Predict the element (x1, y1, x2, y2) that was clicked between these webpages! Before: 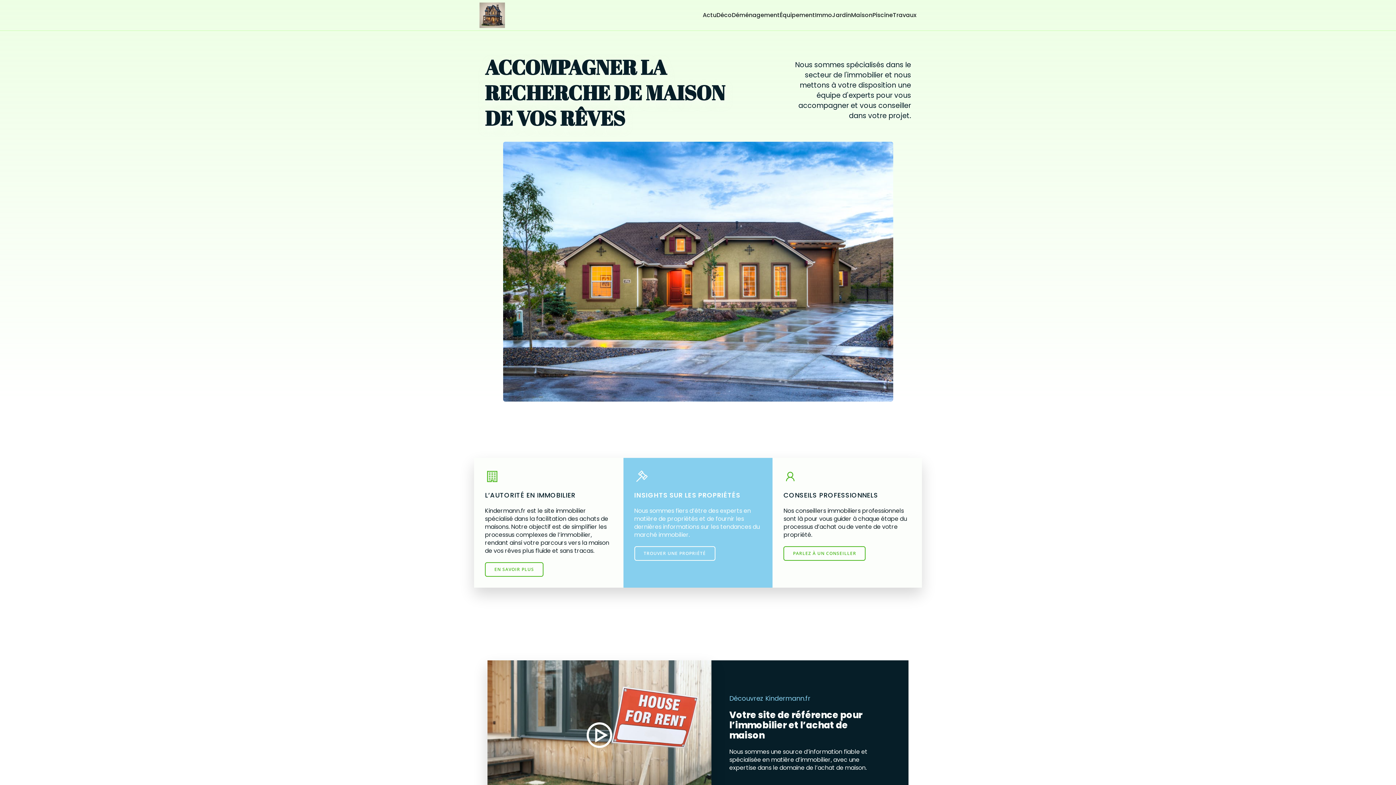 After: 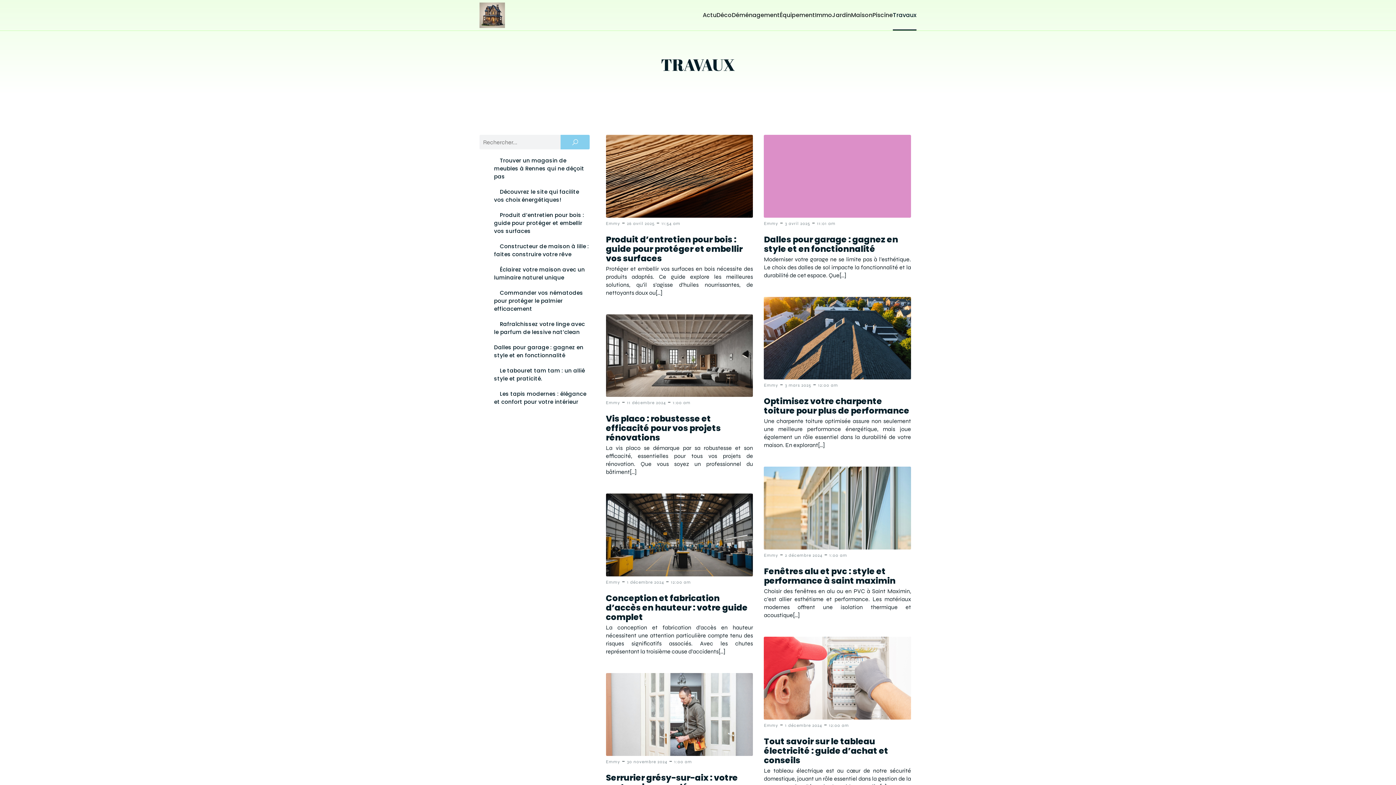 Action: bbox: (893, 0, 916, 30) label: Travaux